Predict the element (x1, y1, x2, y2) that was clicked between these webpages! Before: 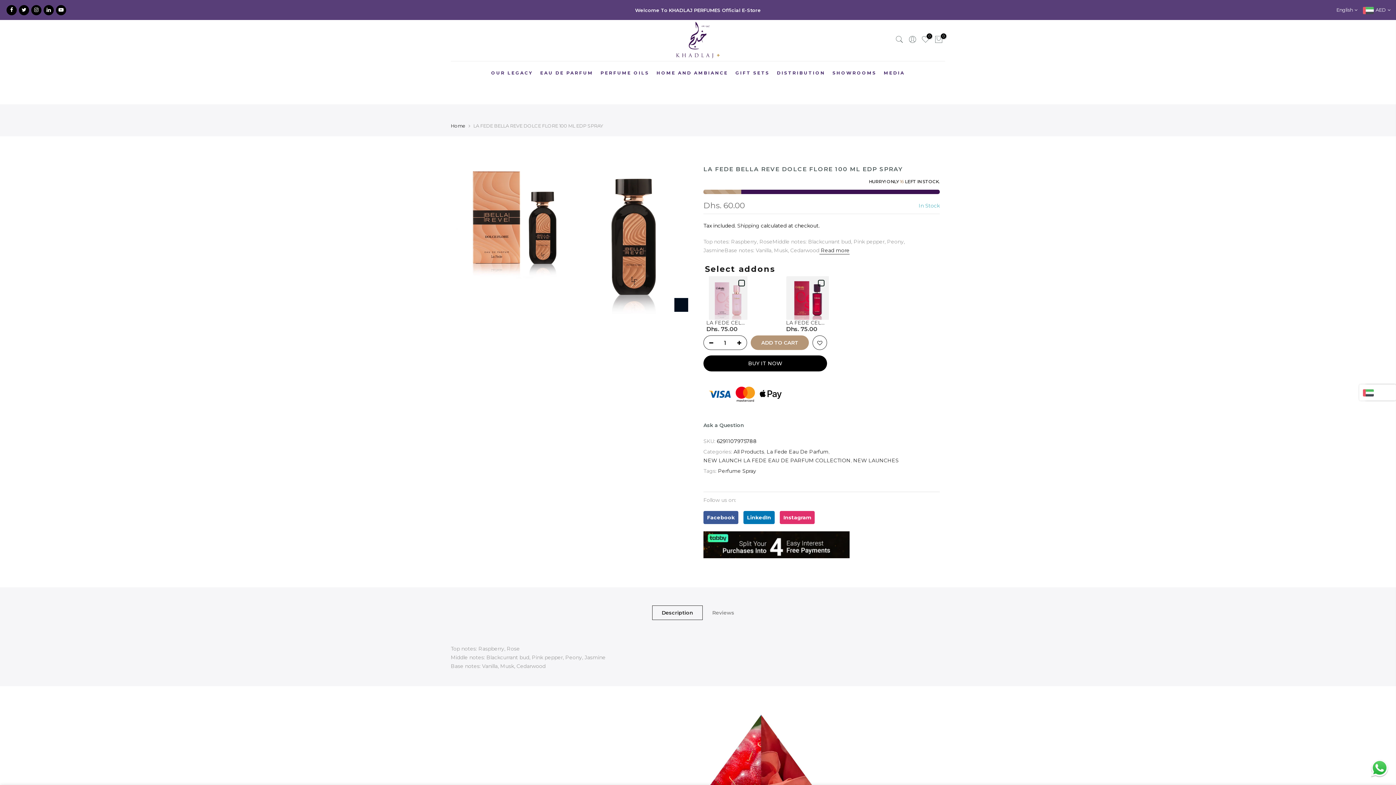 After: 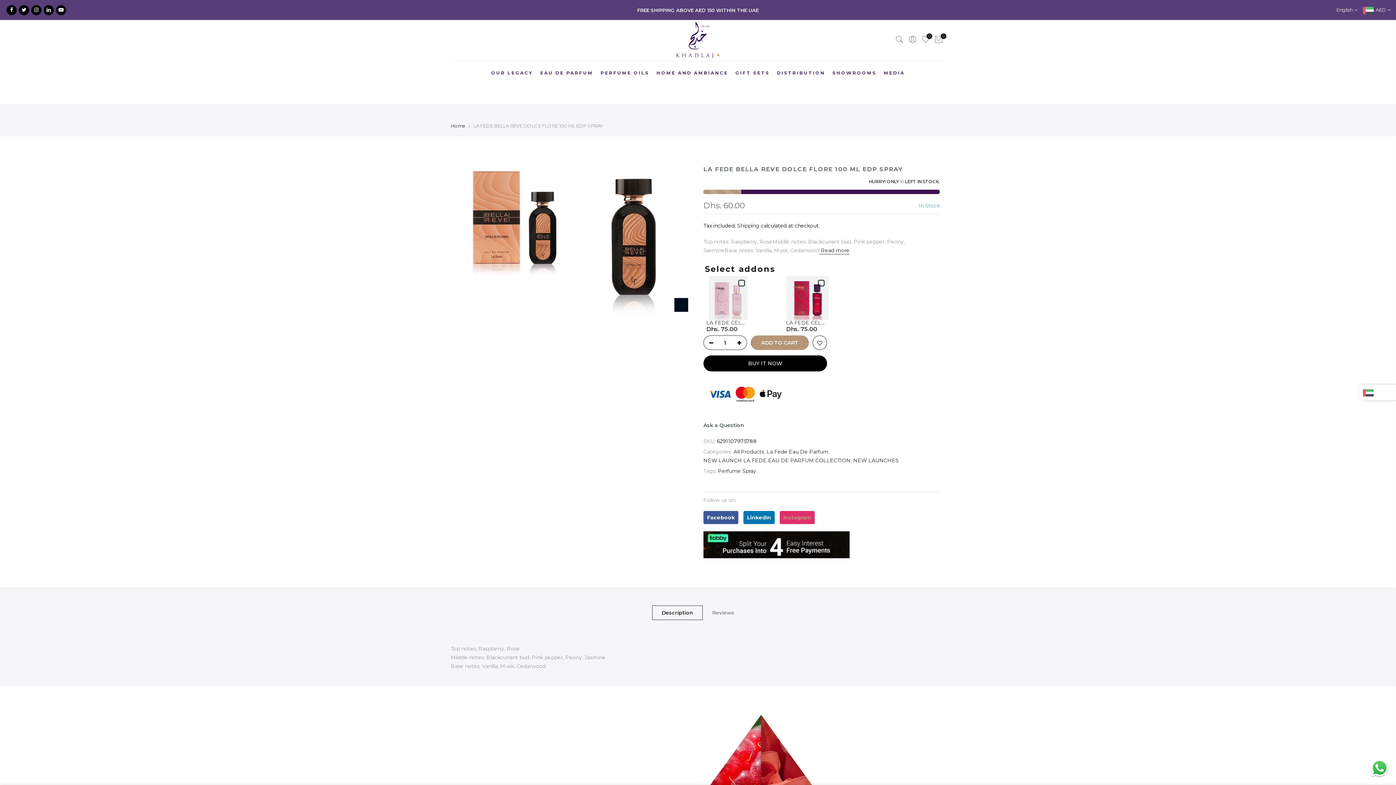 Action: bbox: (780, 511, 814, 524) label: Instagram